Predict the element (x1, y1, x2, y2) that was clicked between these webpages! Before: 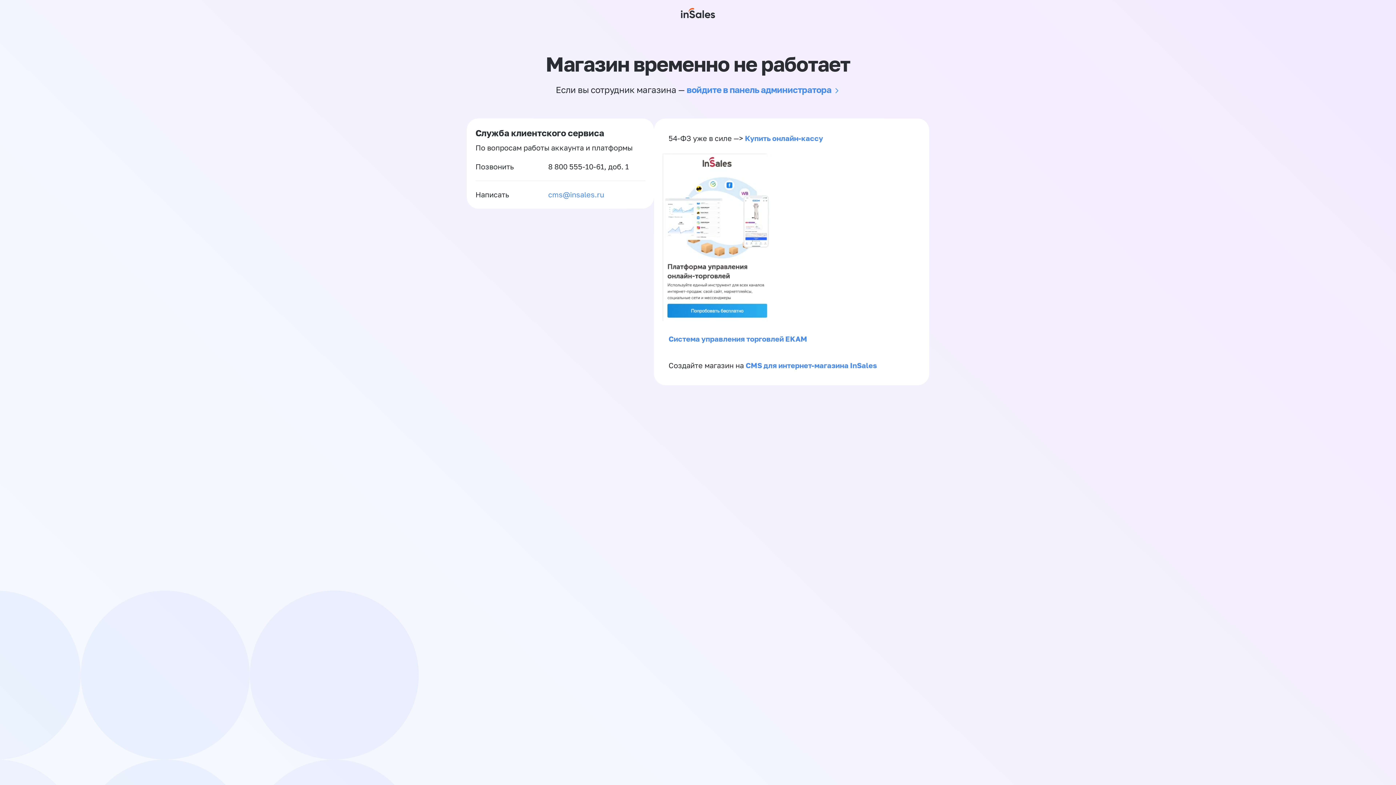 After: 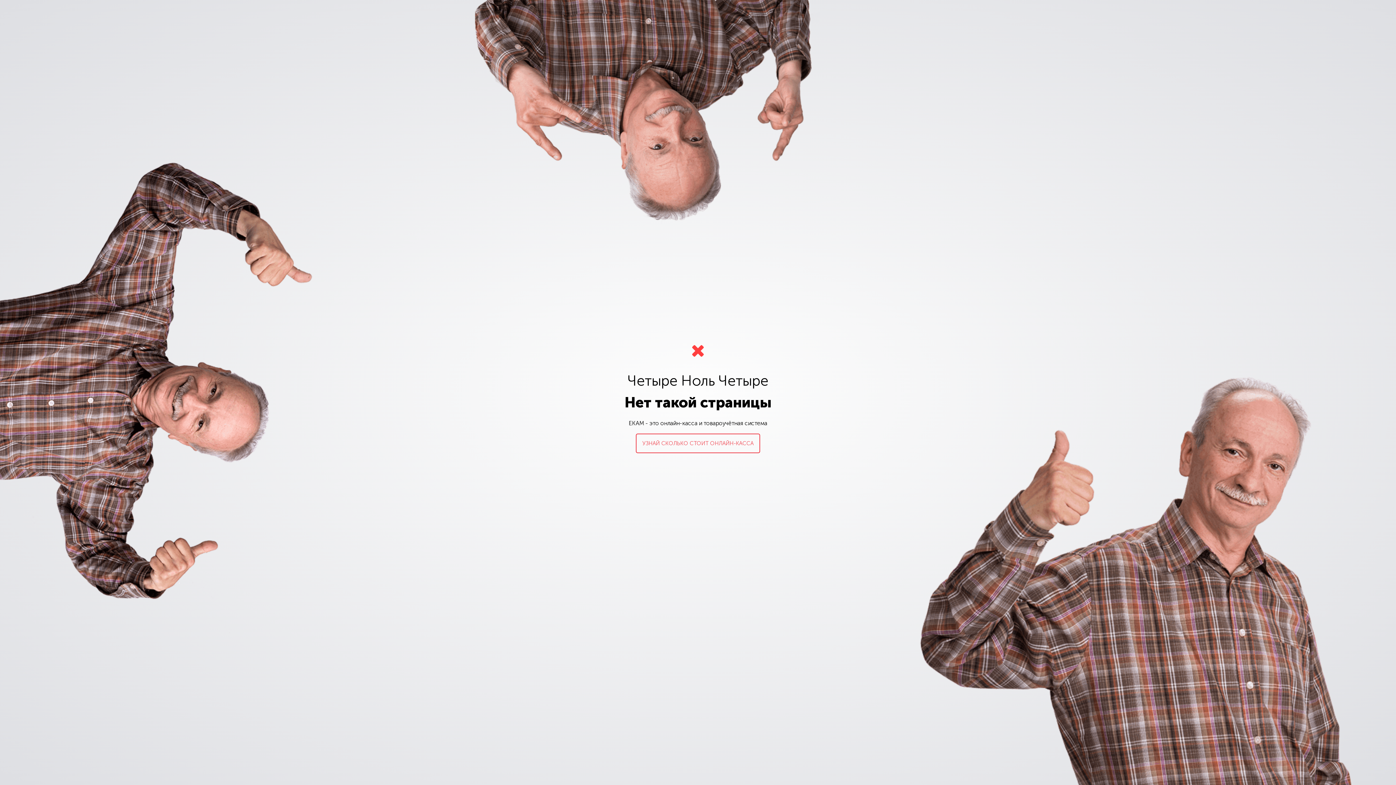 Action: bbox: (745, 133, 823, 142) label: Купить онлайн-кассу